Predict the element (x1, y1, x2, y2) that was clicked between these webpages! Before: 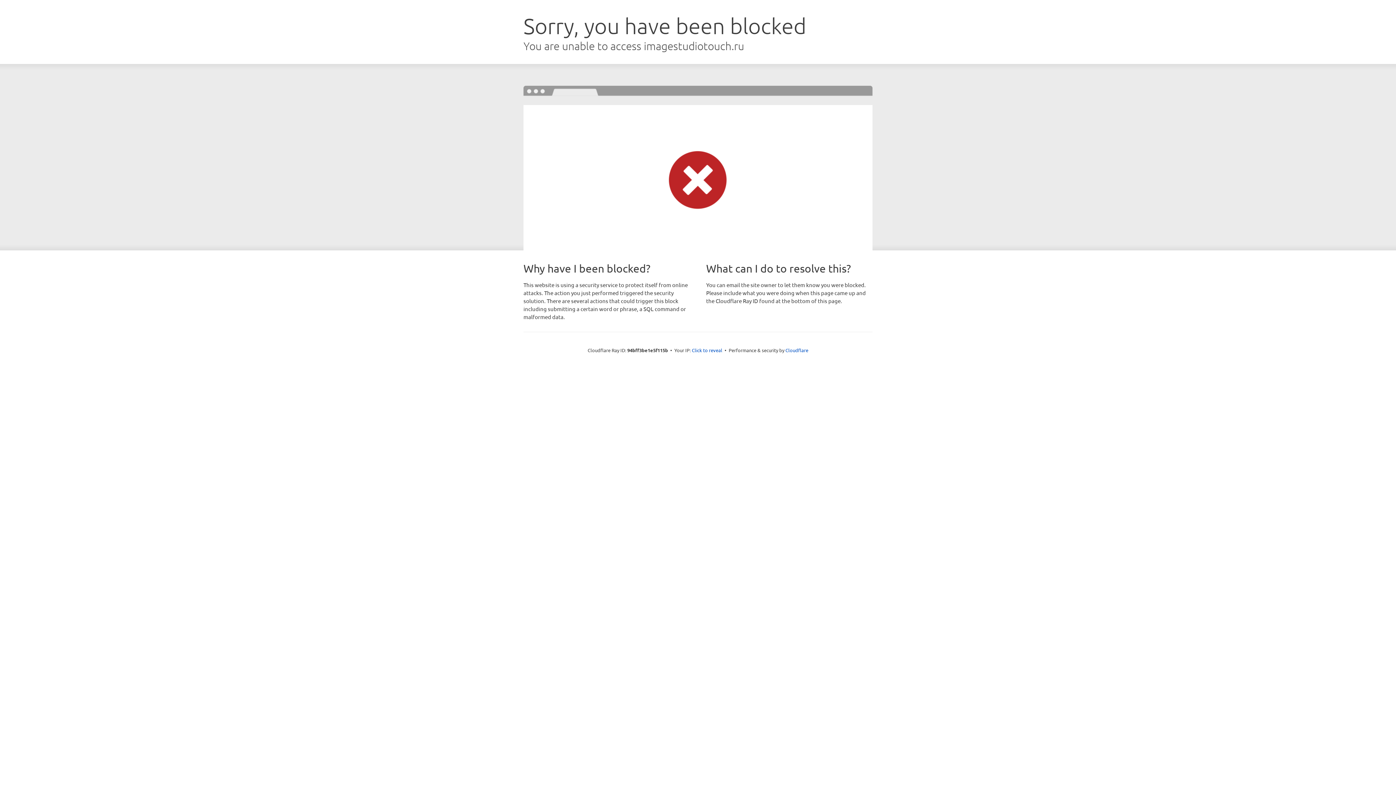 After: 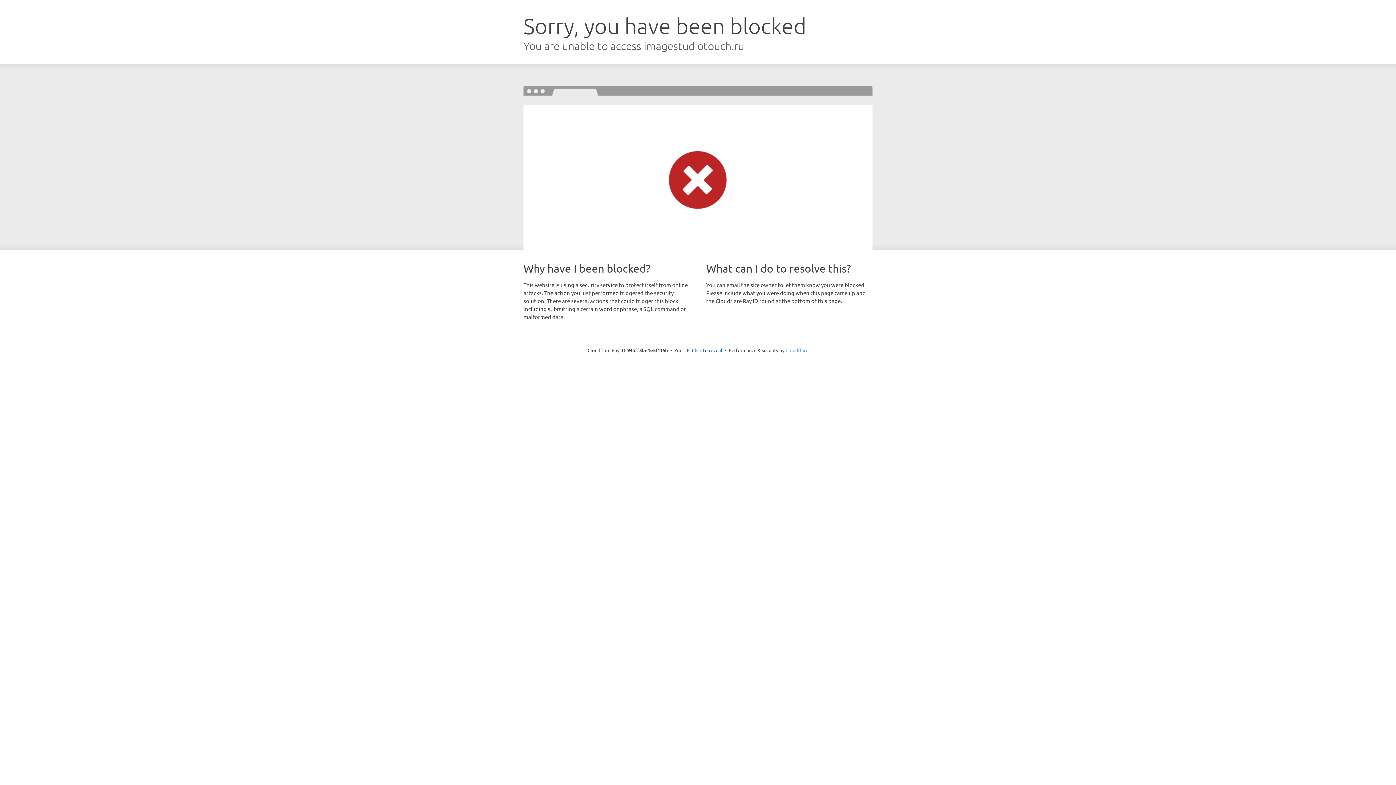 Action: label: Cloudflare bbox: (785, 347, 808, 353)